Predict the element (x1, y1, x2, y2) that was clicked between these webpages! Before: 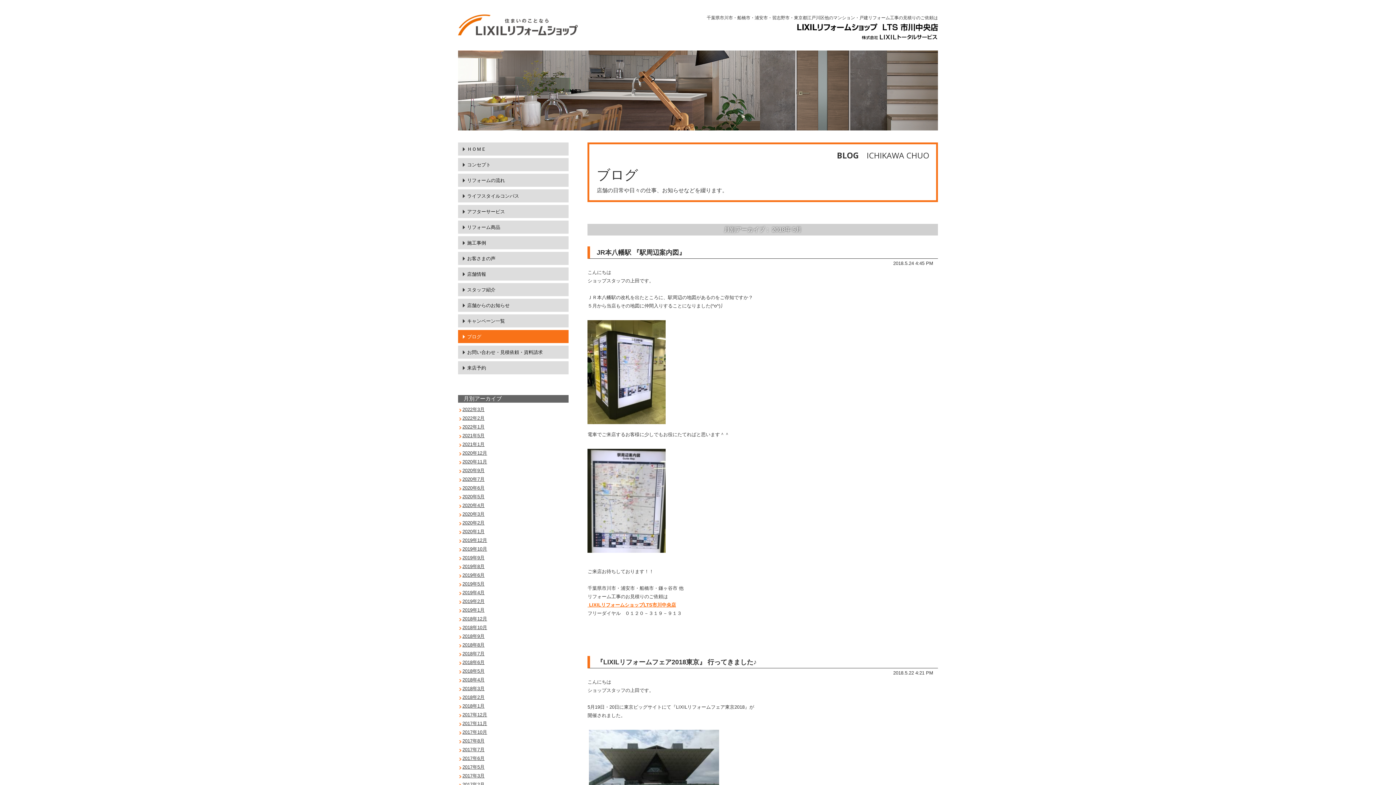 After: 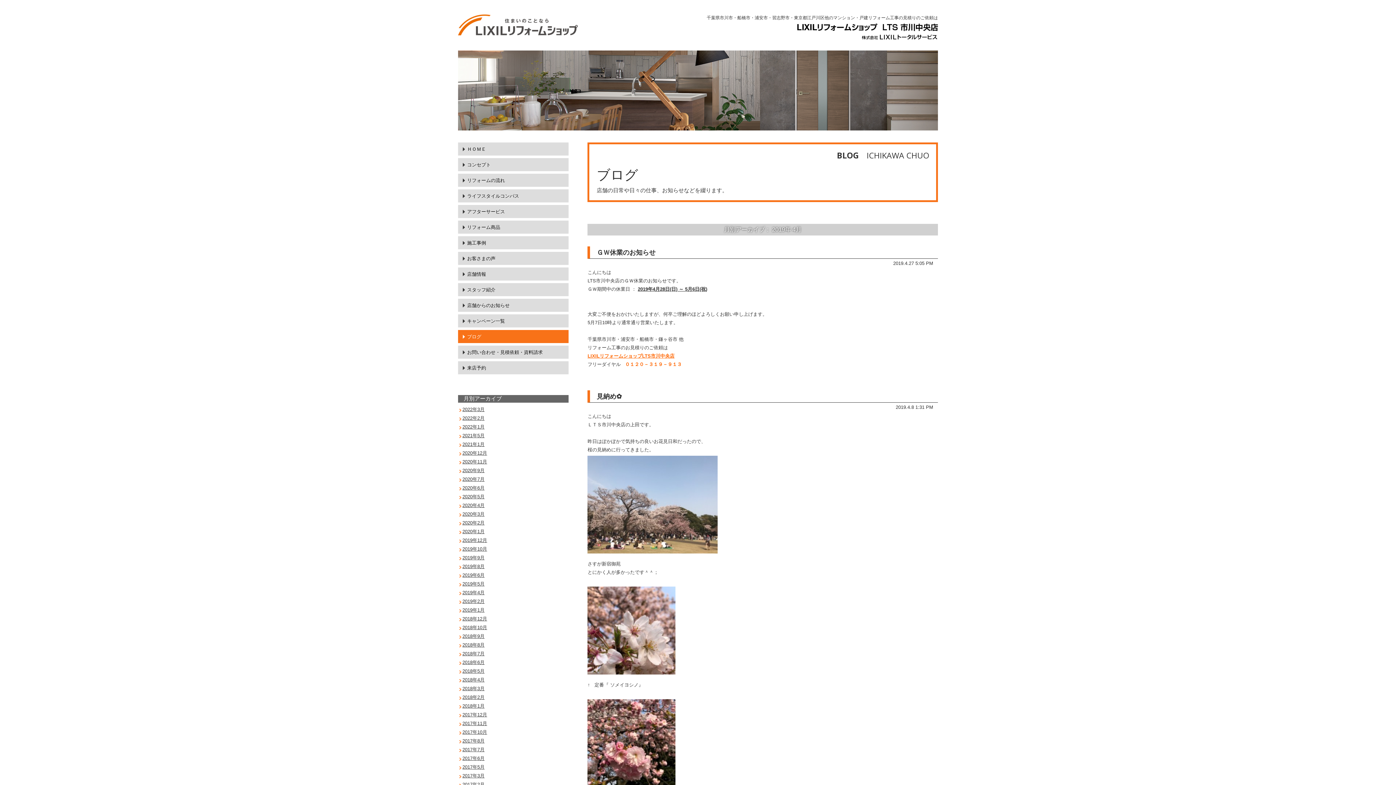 Action: bbox: (462, 590, 484, 595) label: 2019年4月